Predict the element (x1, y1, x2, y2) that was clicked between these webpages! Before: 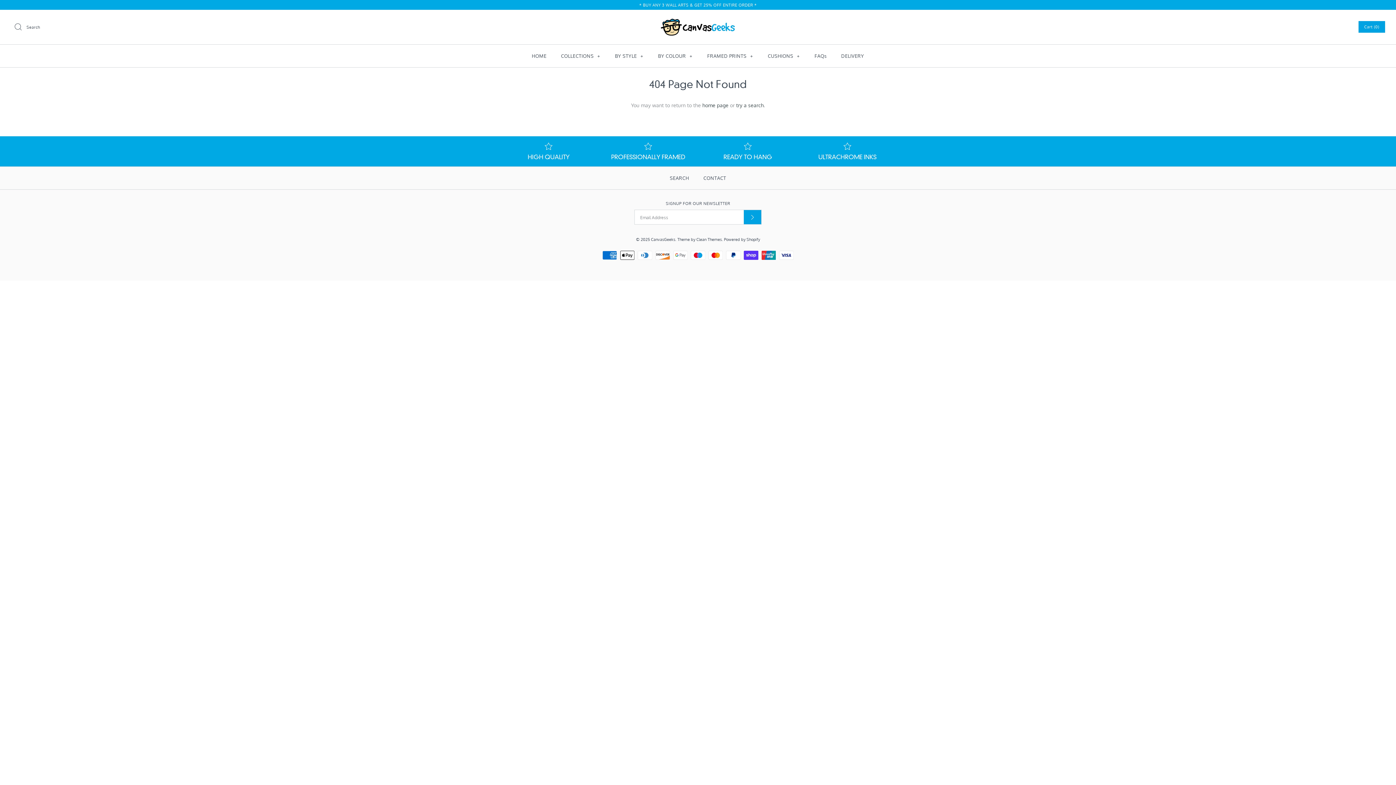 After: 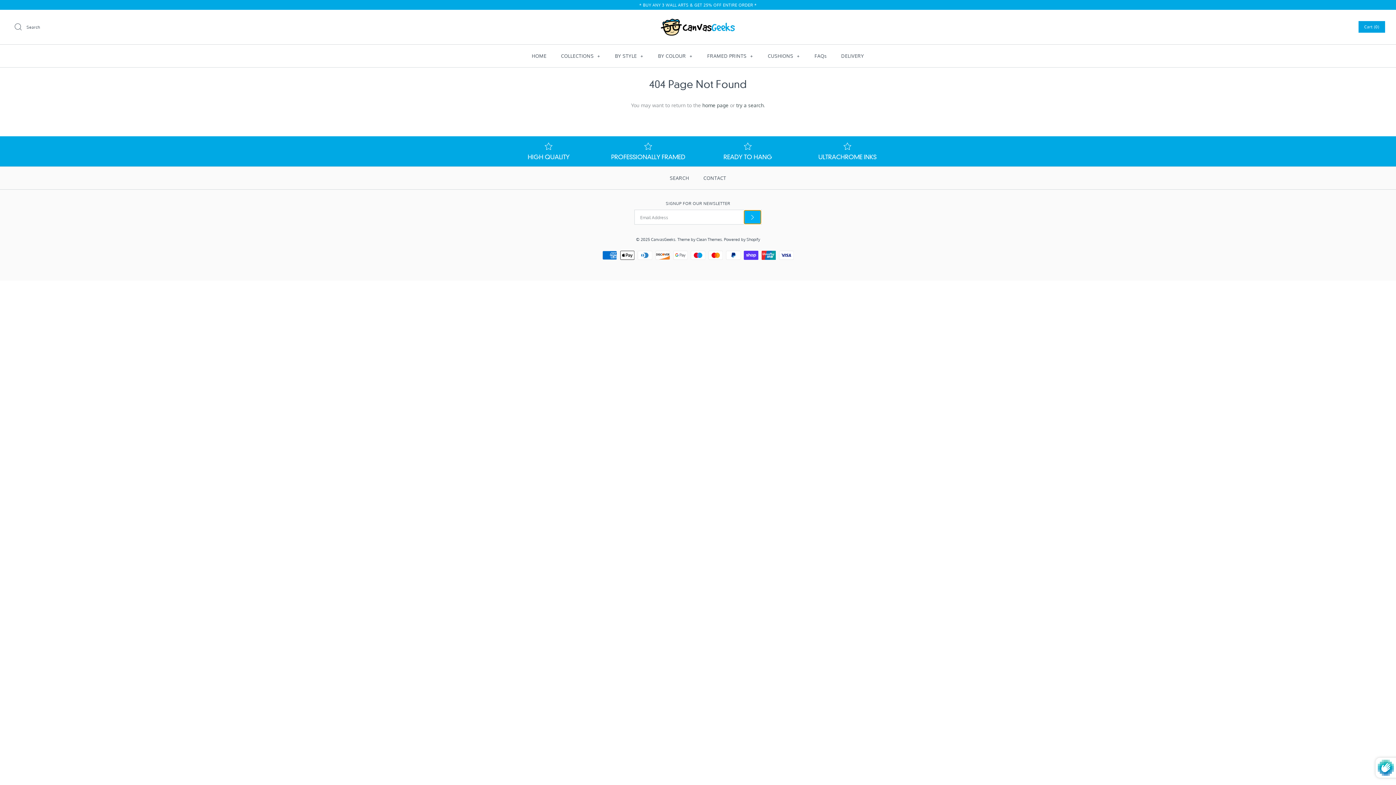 Action: bbox: (744, 210, 761, 224)